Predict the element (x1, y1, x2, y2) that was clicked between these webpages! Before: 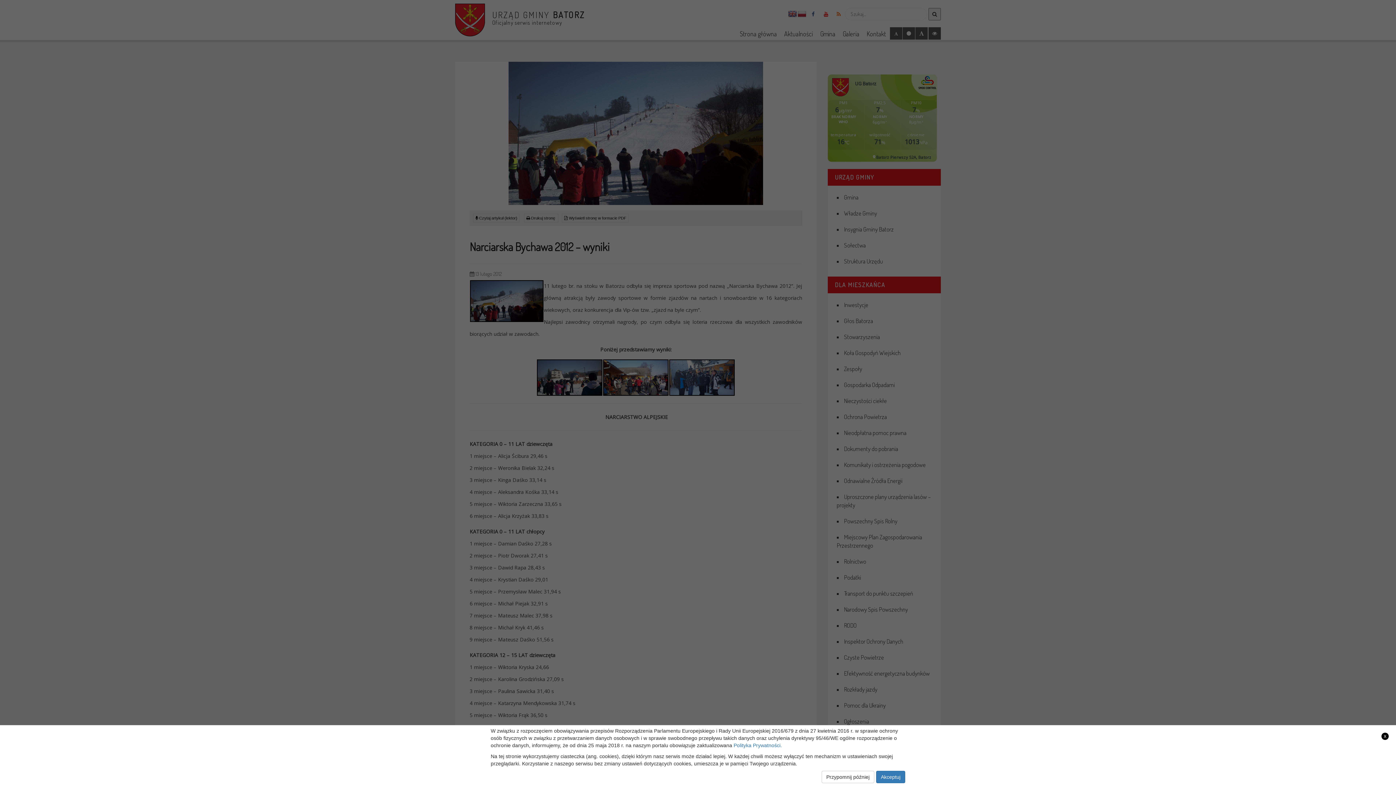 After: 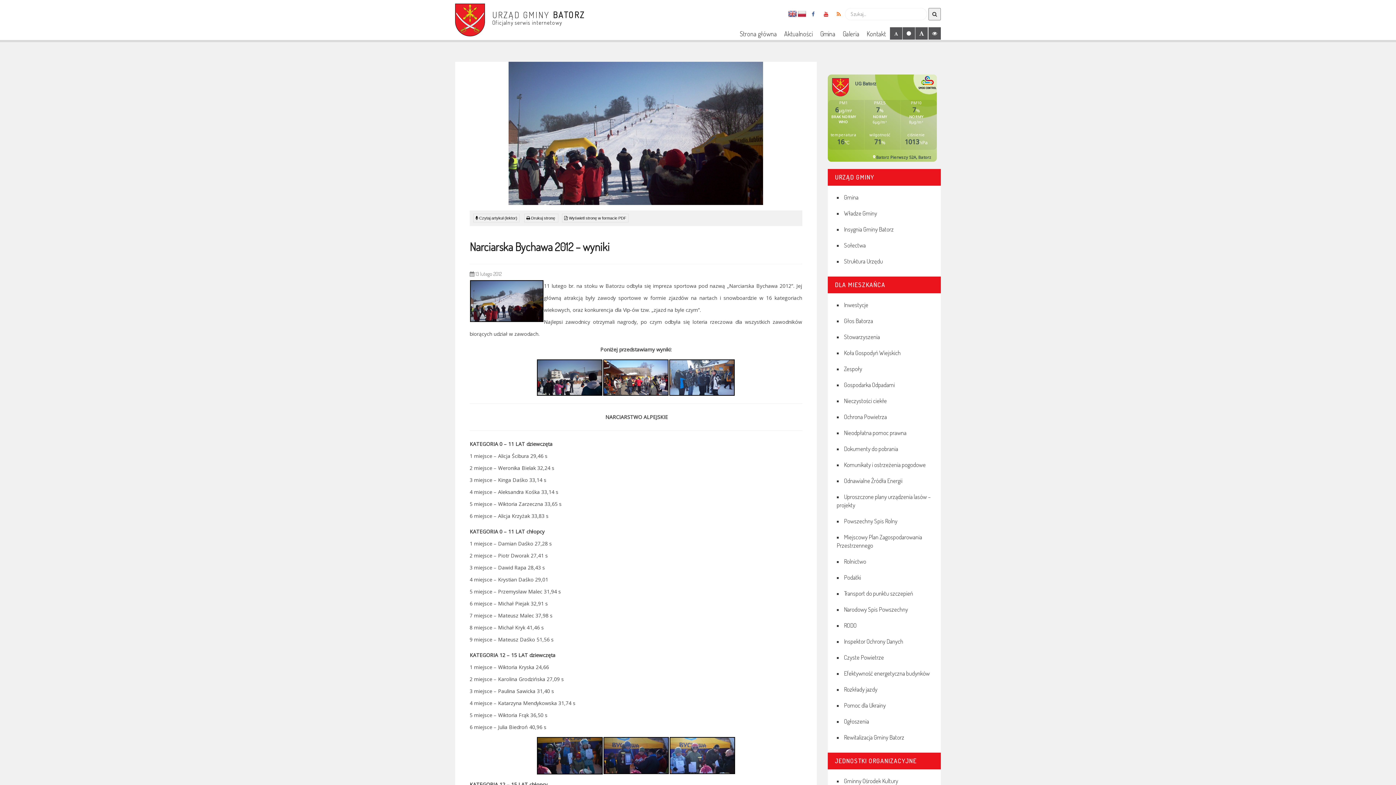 Action: label: x bbox: (1381, 733, 1389, 740)